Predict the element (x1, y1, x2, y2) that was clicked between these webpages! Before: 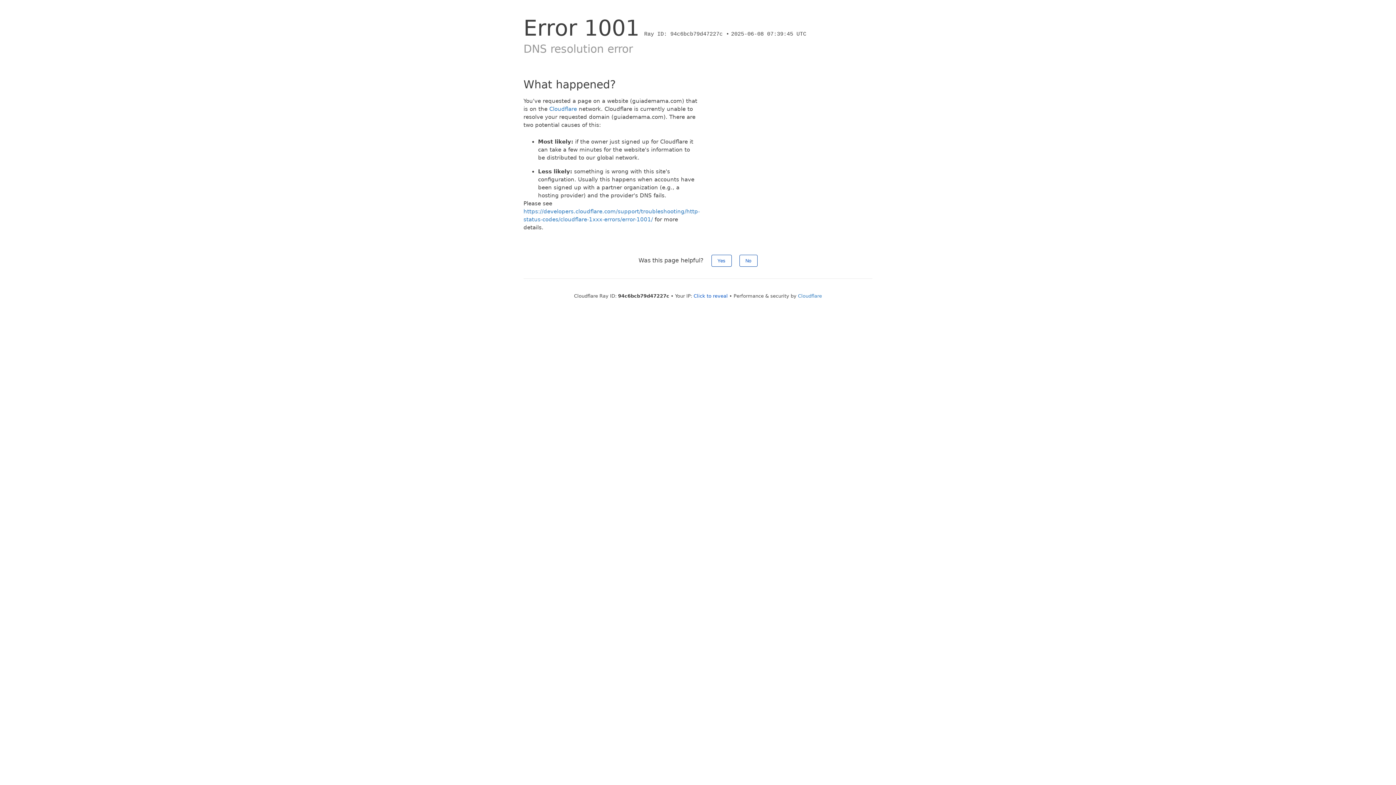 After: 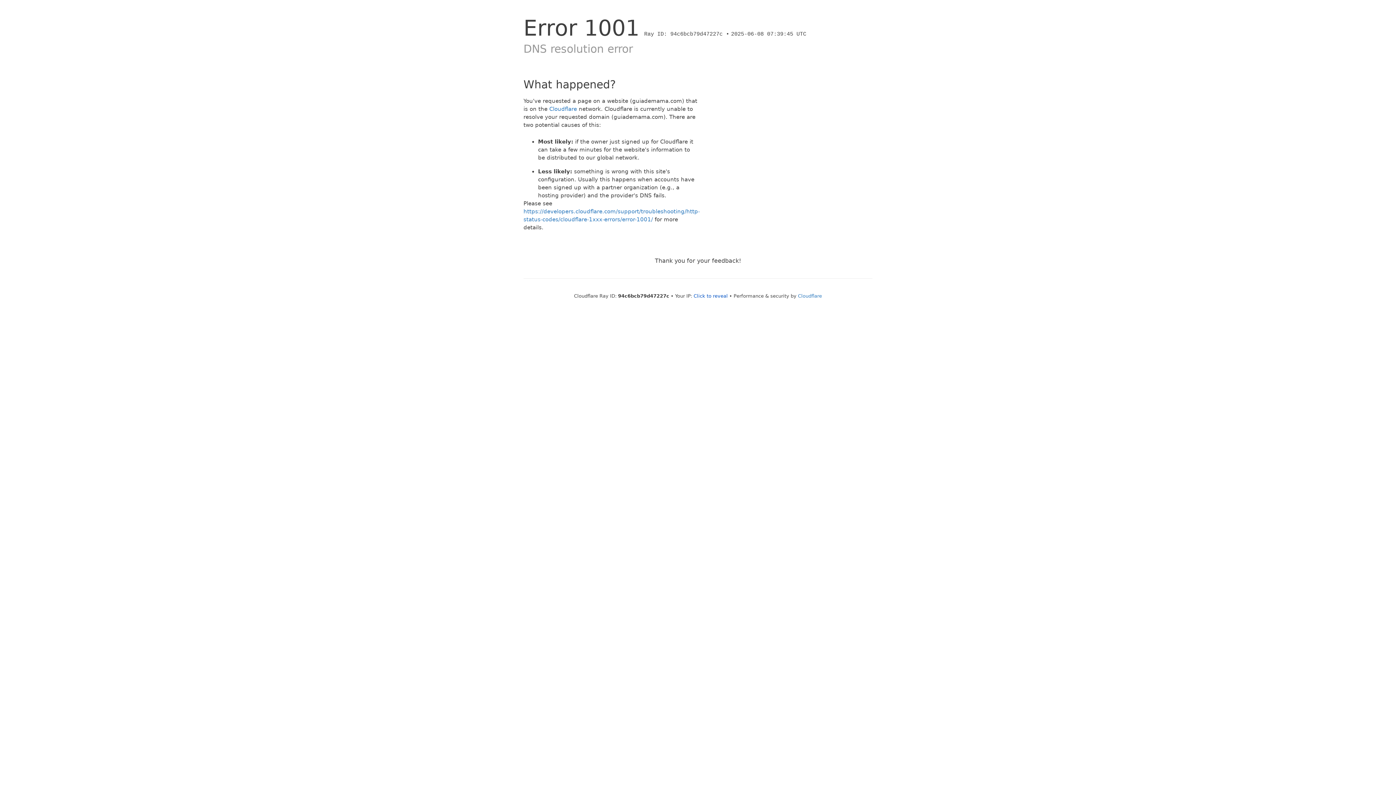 Action: label: Yes bbox: (711, 254, 731, 266)